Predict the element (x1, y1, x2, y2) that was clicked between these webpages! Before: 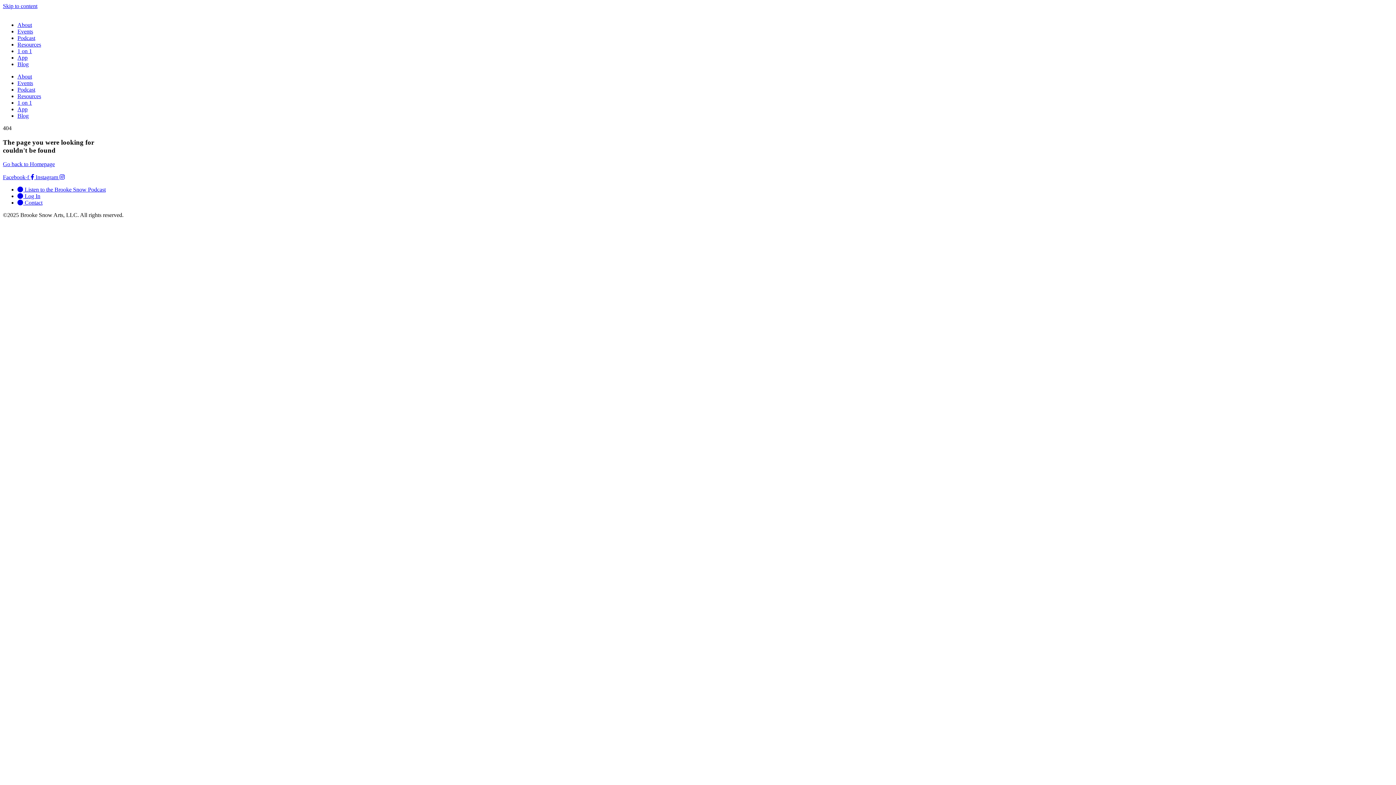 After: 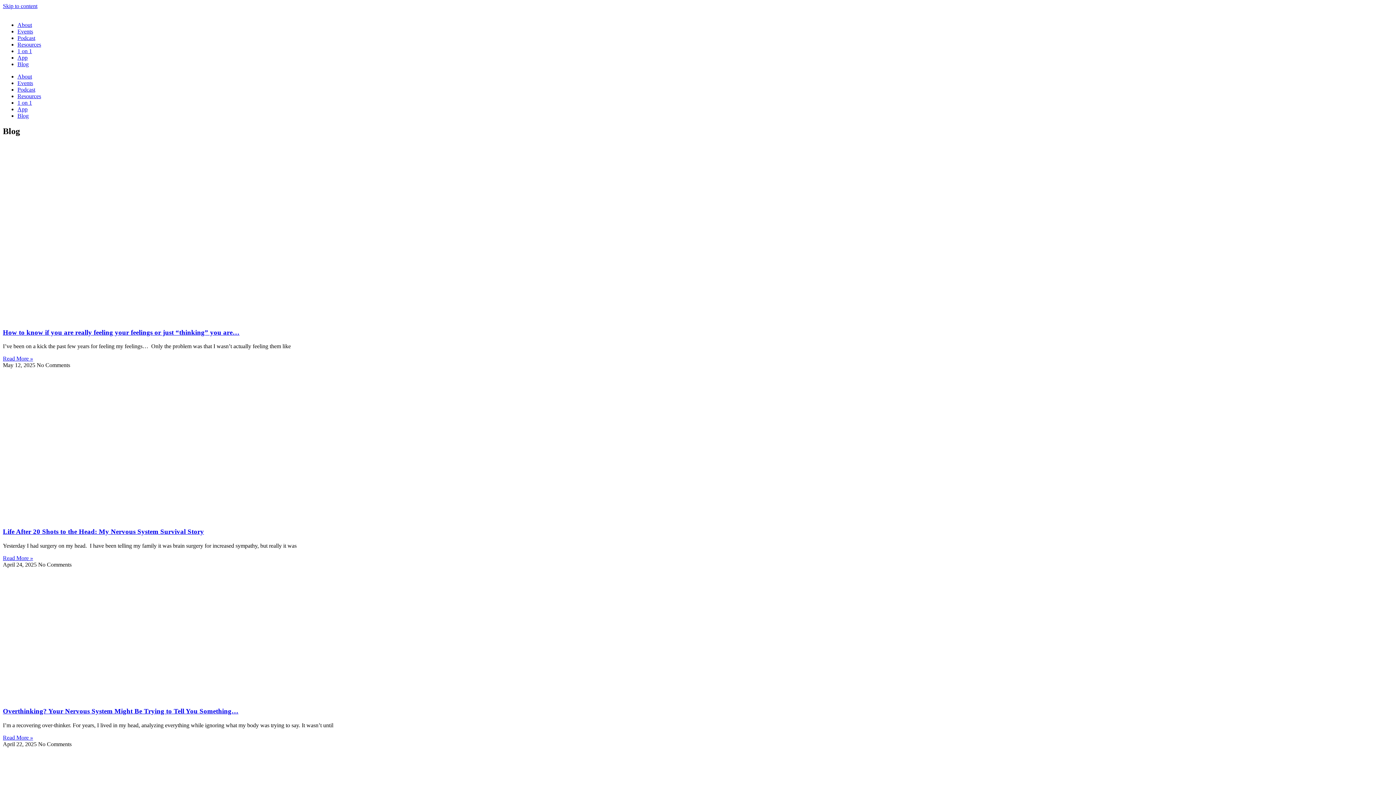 Action: label: Blog bbox: (17, 61, 28, 67)